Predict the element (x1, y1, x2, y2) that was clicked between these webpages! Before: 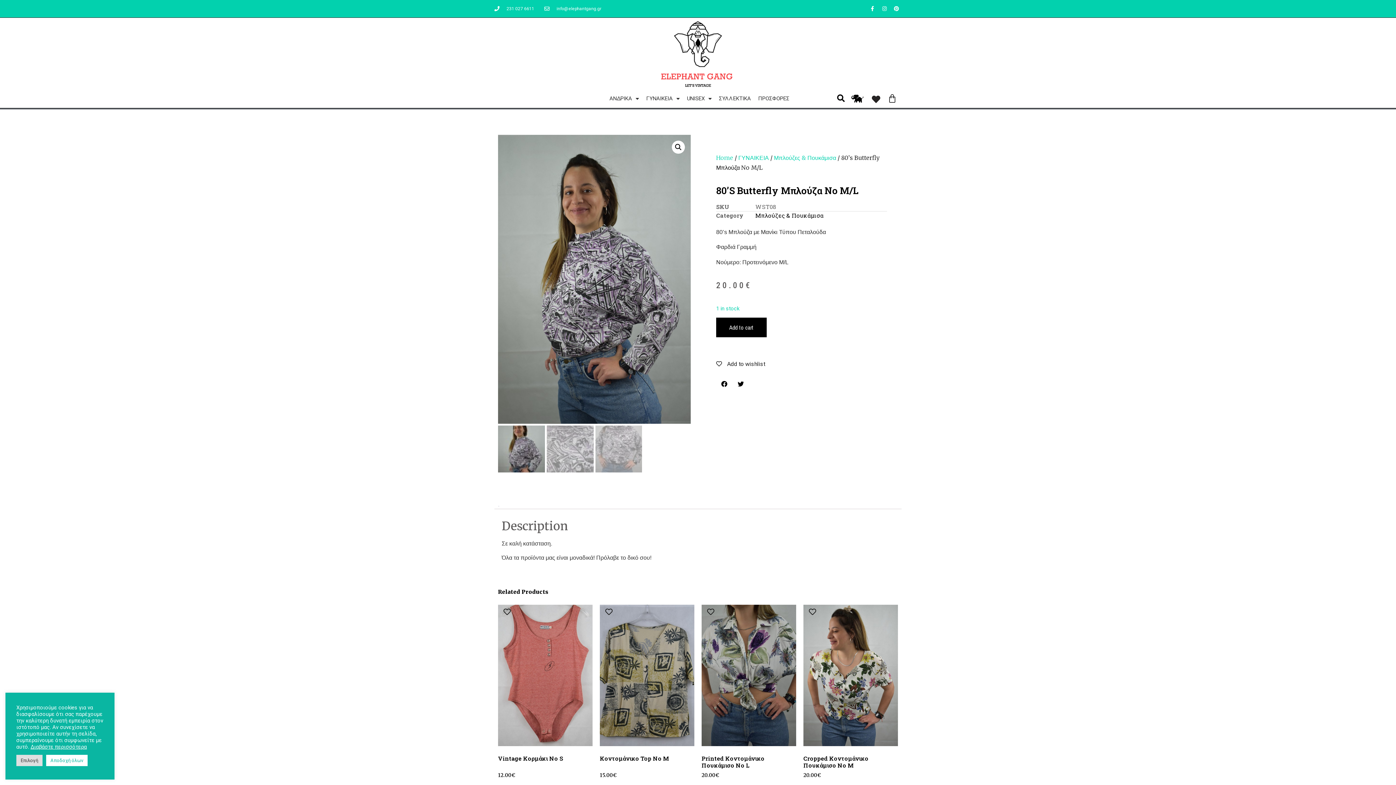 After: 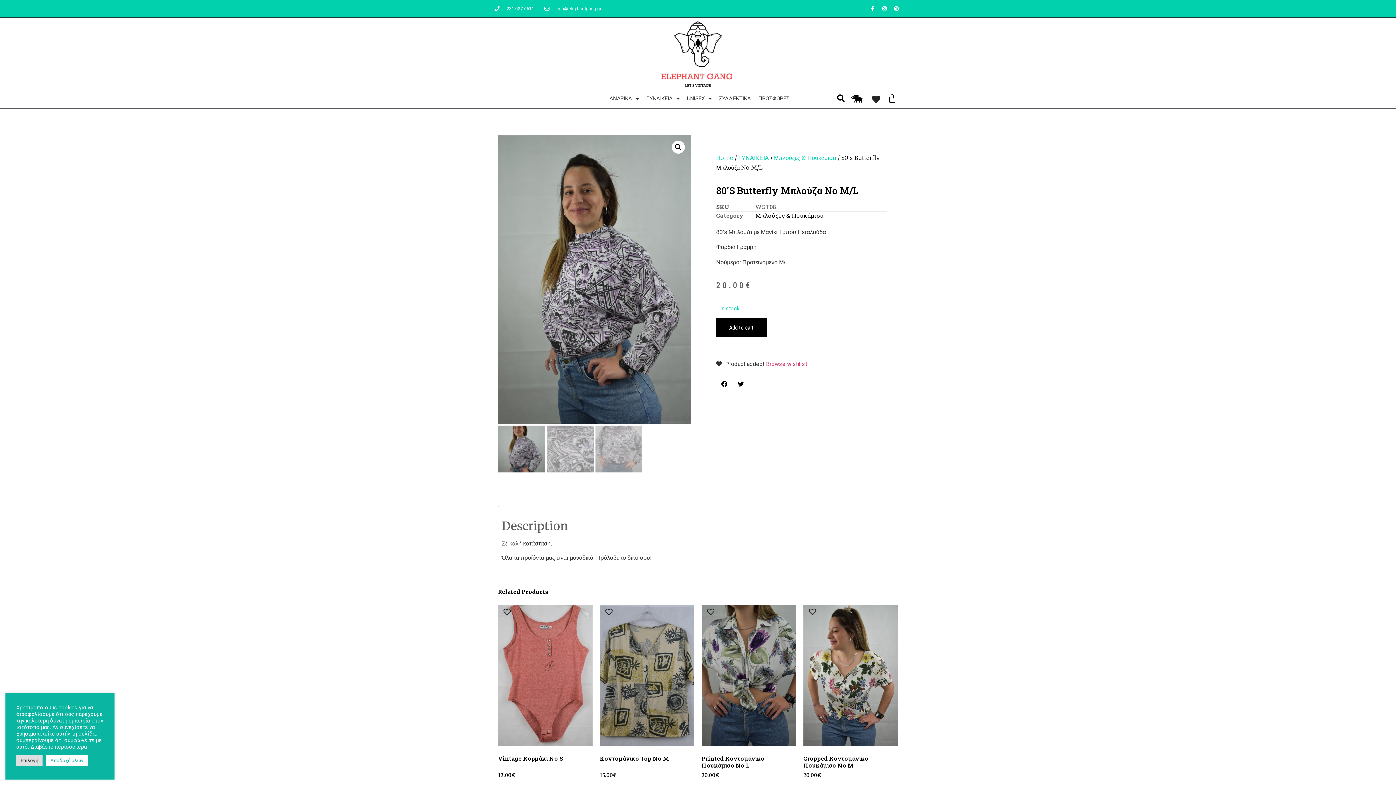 Action: label:  Add to wishlist bbox: (716, 360, 765, 367)